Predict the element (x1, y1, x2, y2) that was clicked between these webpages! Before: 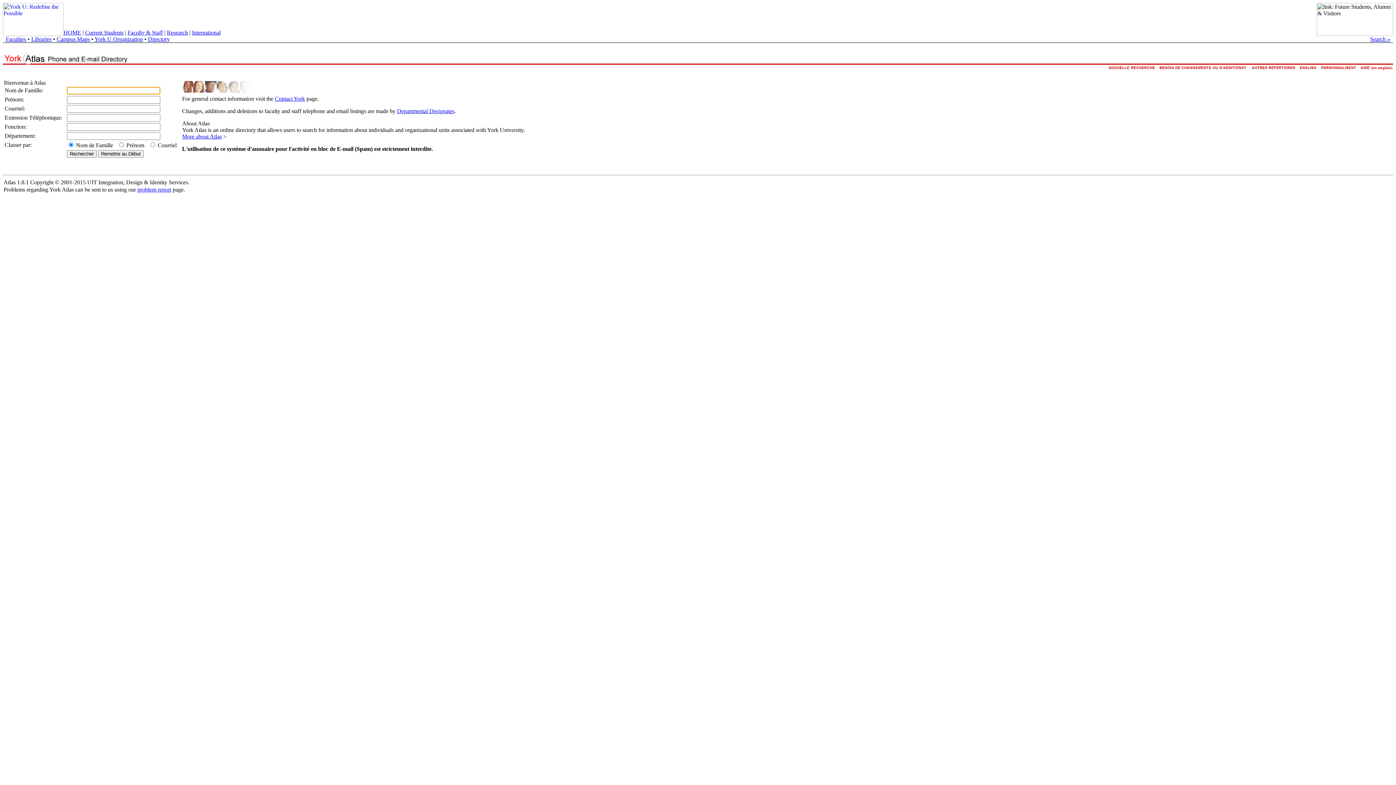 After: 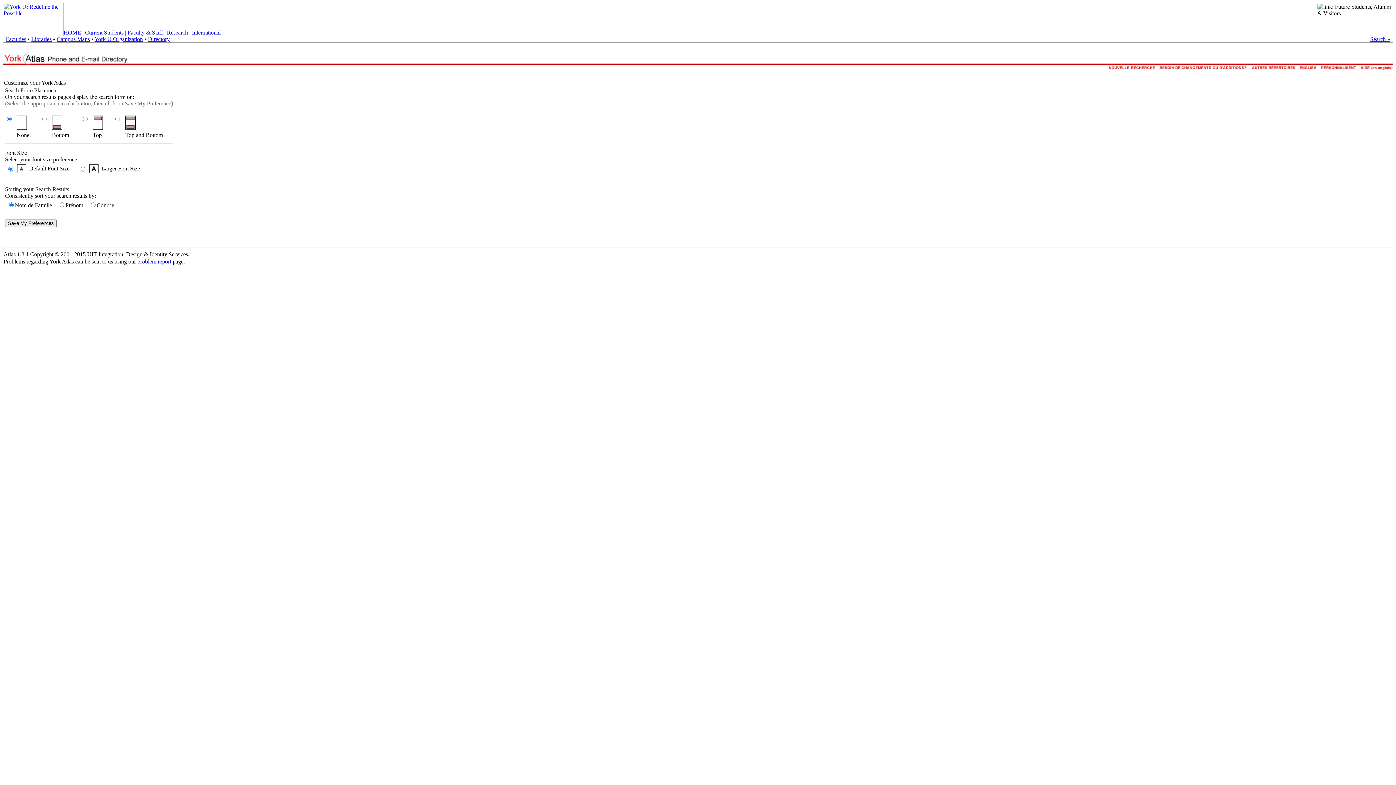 Action: bbox: (1319, 66, 1359, 73)